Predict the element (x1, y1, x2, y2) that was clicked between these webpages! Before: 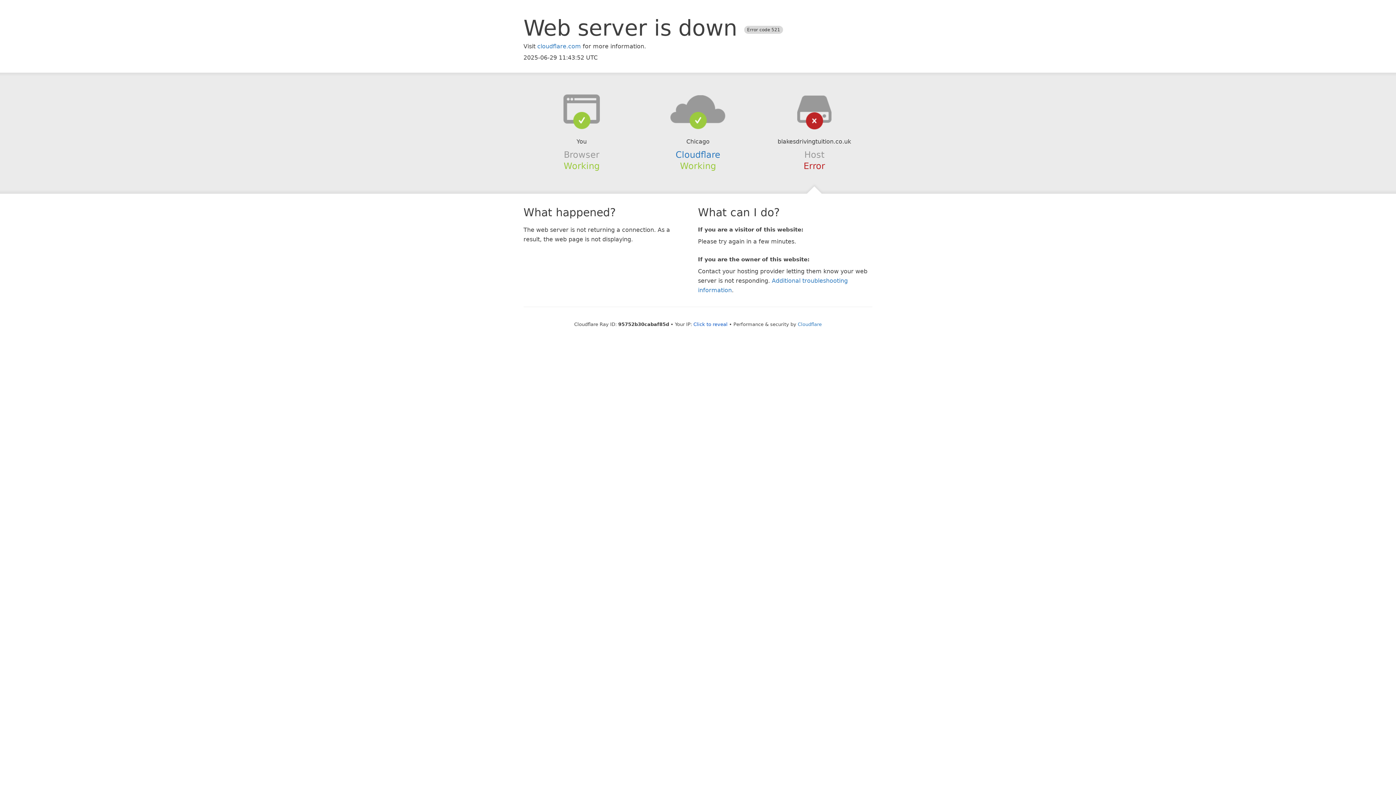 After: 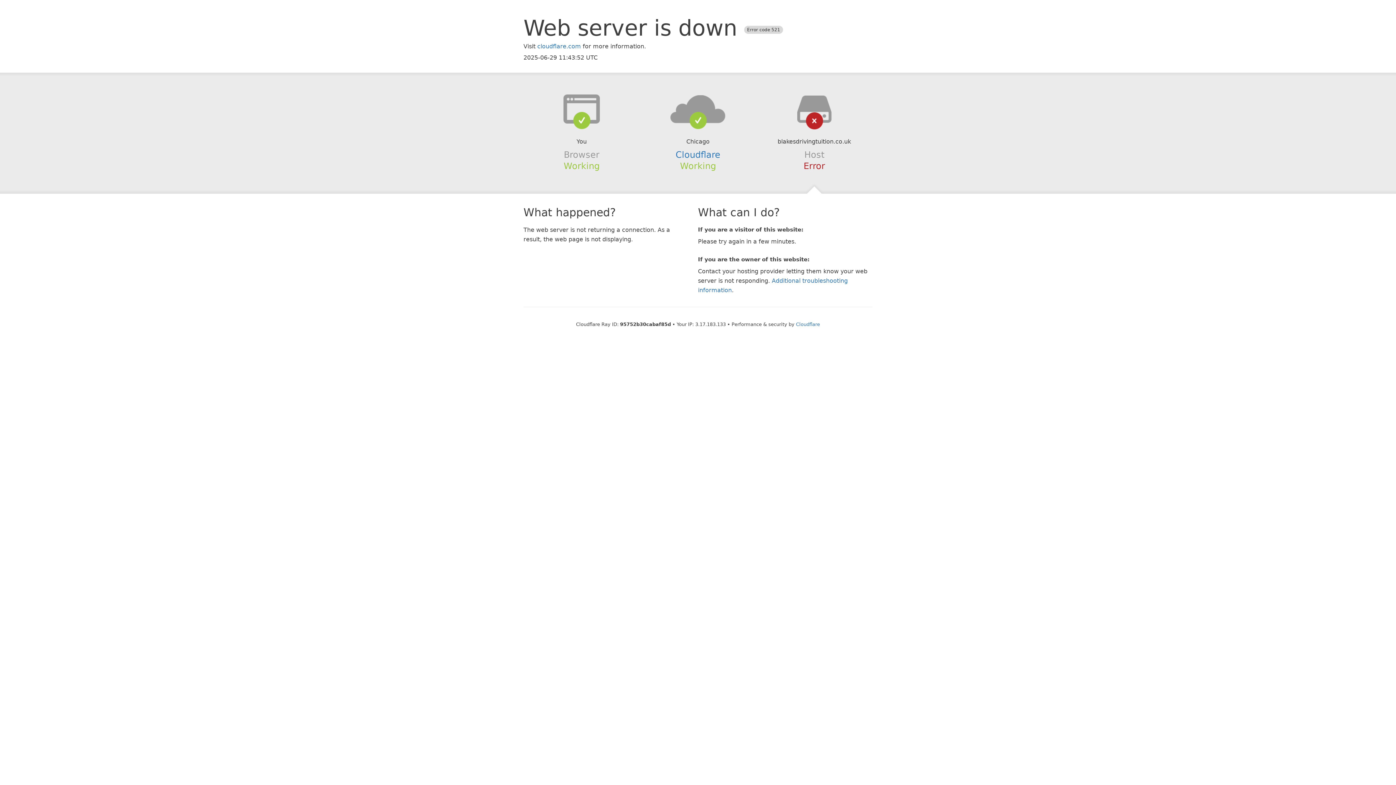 Action: bbox: (693, 321, 727, 327) label: Click to reveal